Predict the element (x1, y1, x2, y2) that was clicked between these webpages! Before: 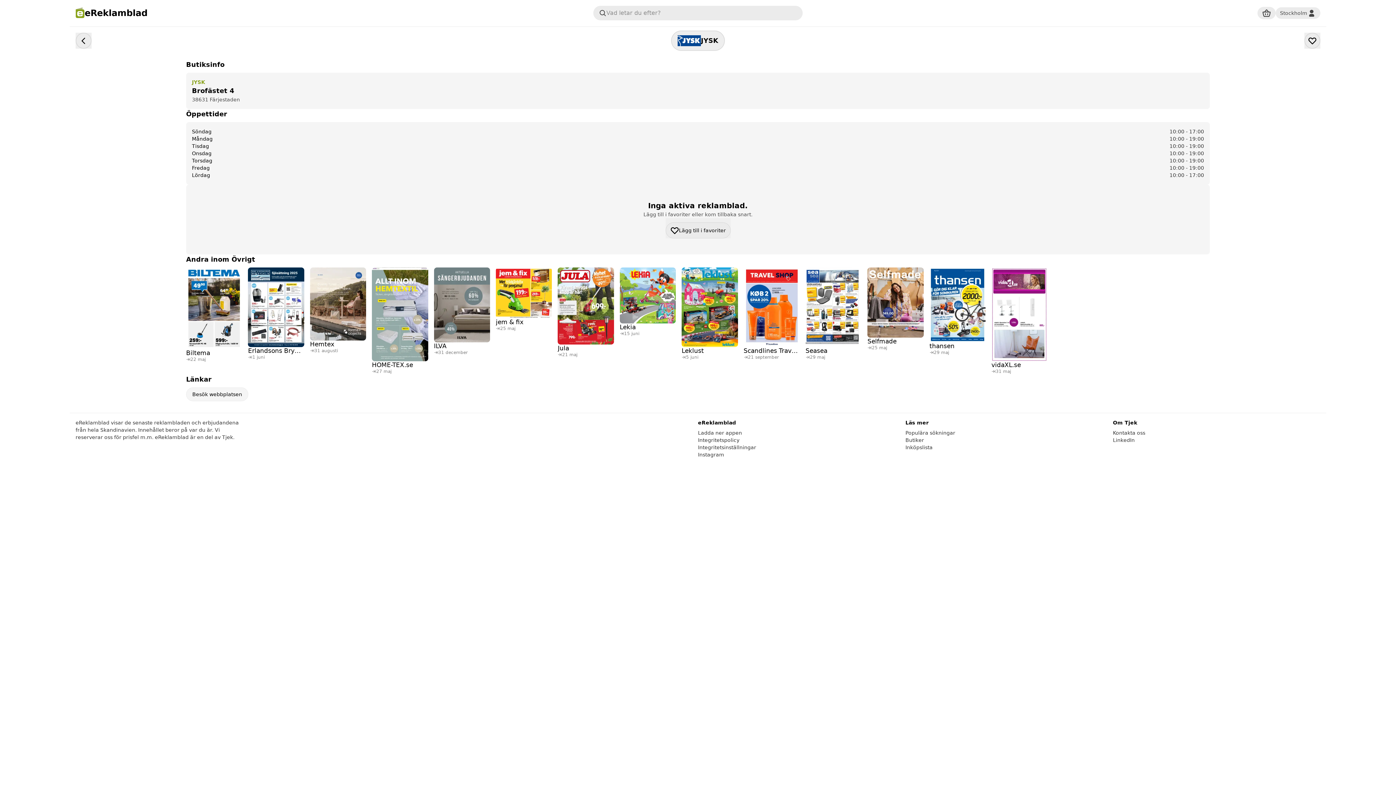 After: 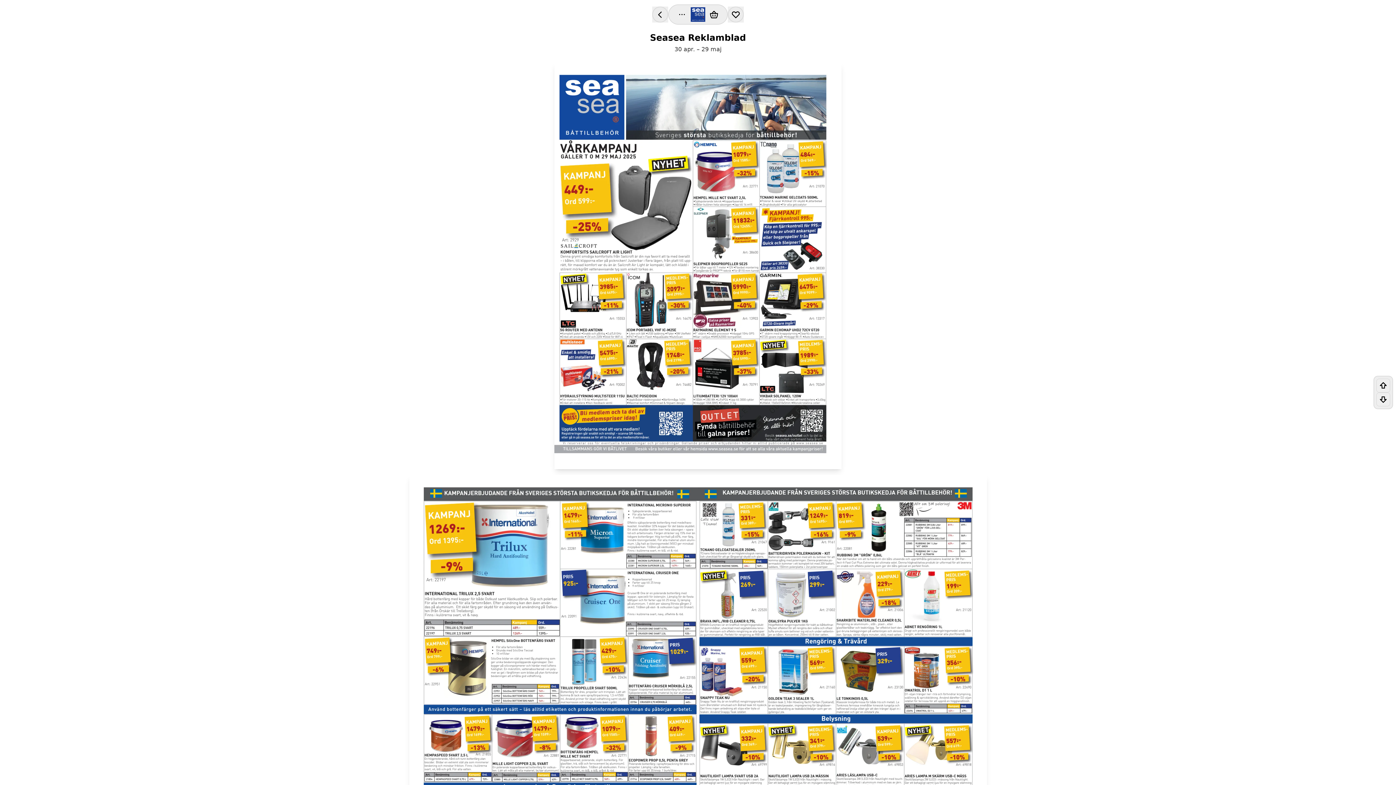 Action: label: Seasea

29 maj bbox: (805, 267, 861, 360)